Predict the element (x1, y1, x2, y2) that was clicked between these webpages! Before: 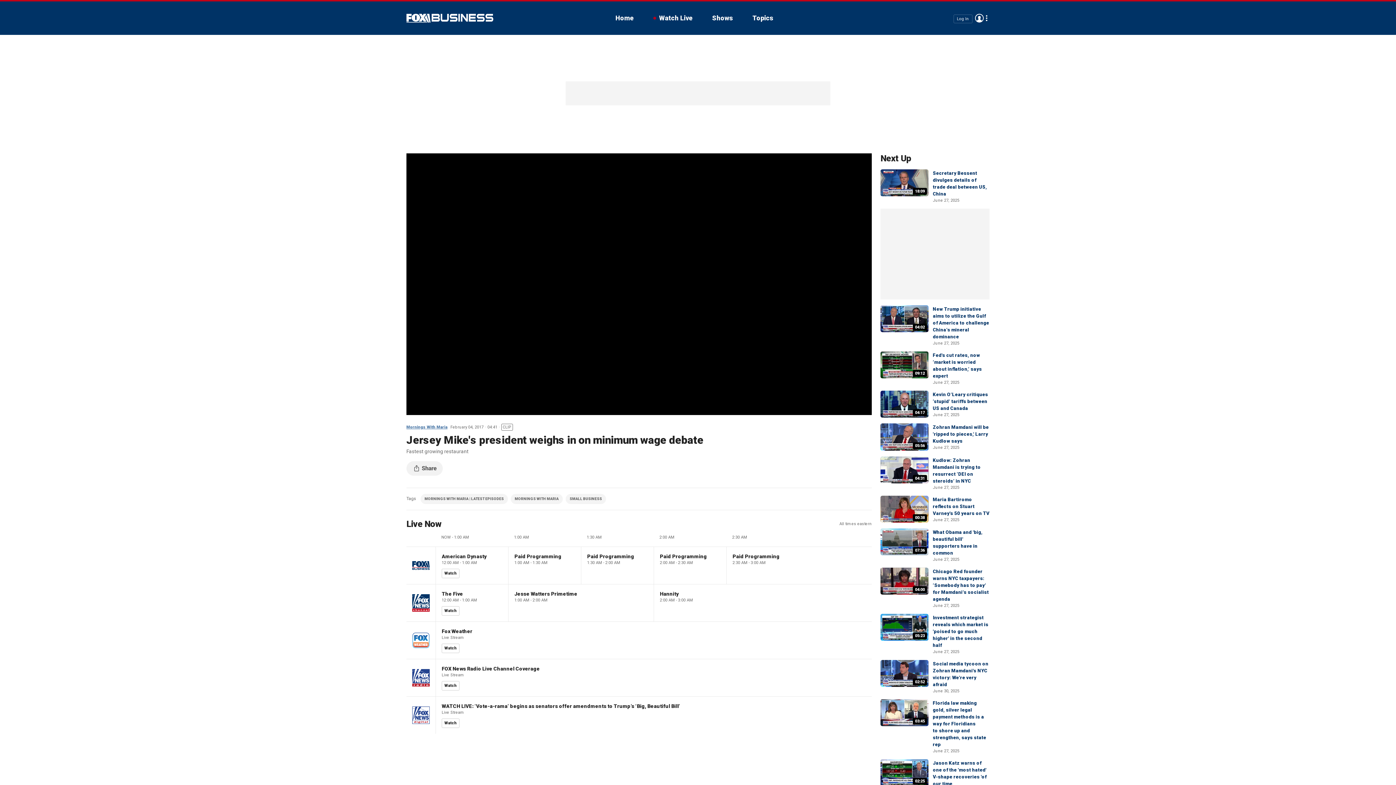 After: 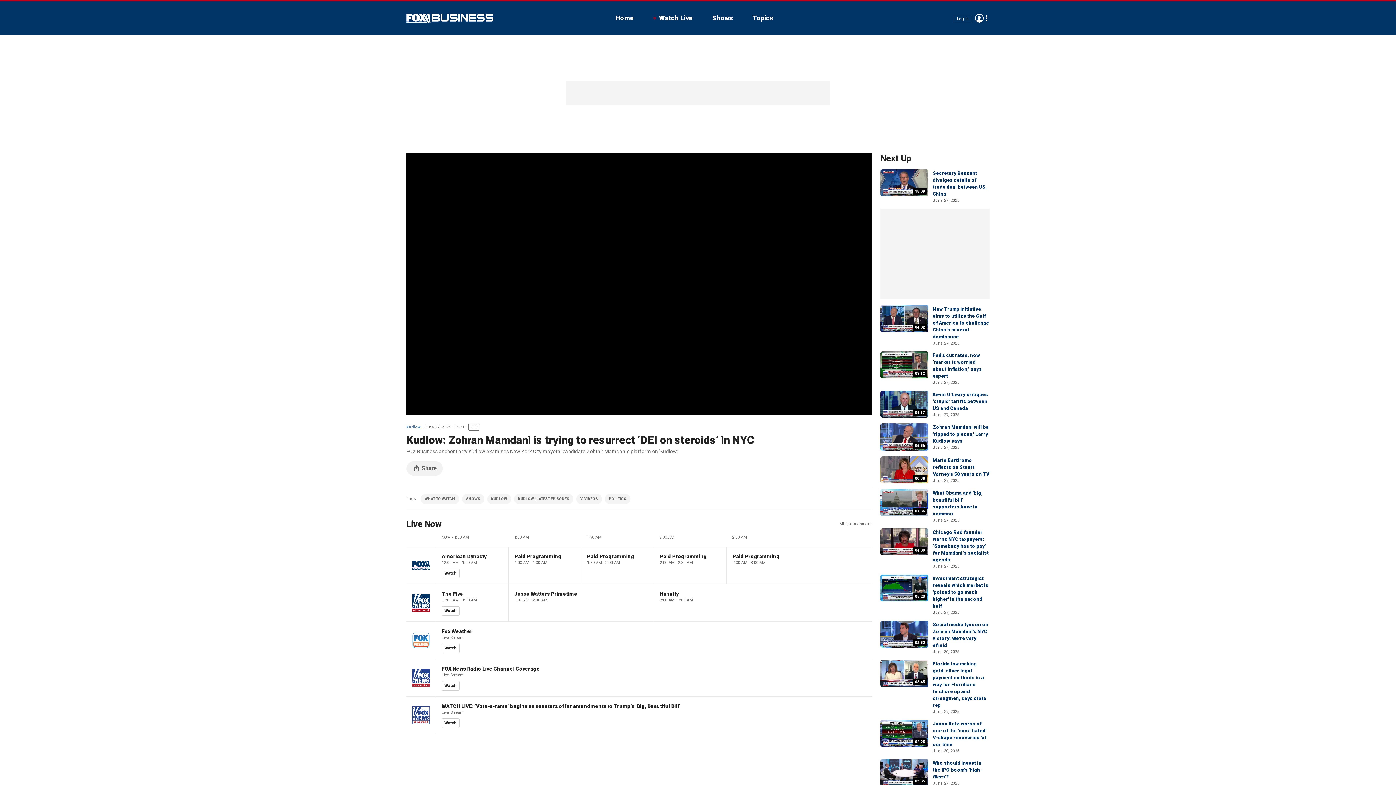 Action: label: 04:31 bbox: (880, 456, 928, 483)